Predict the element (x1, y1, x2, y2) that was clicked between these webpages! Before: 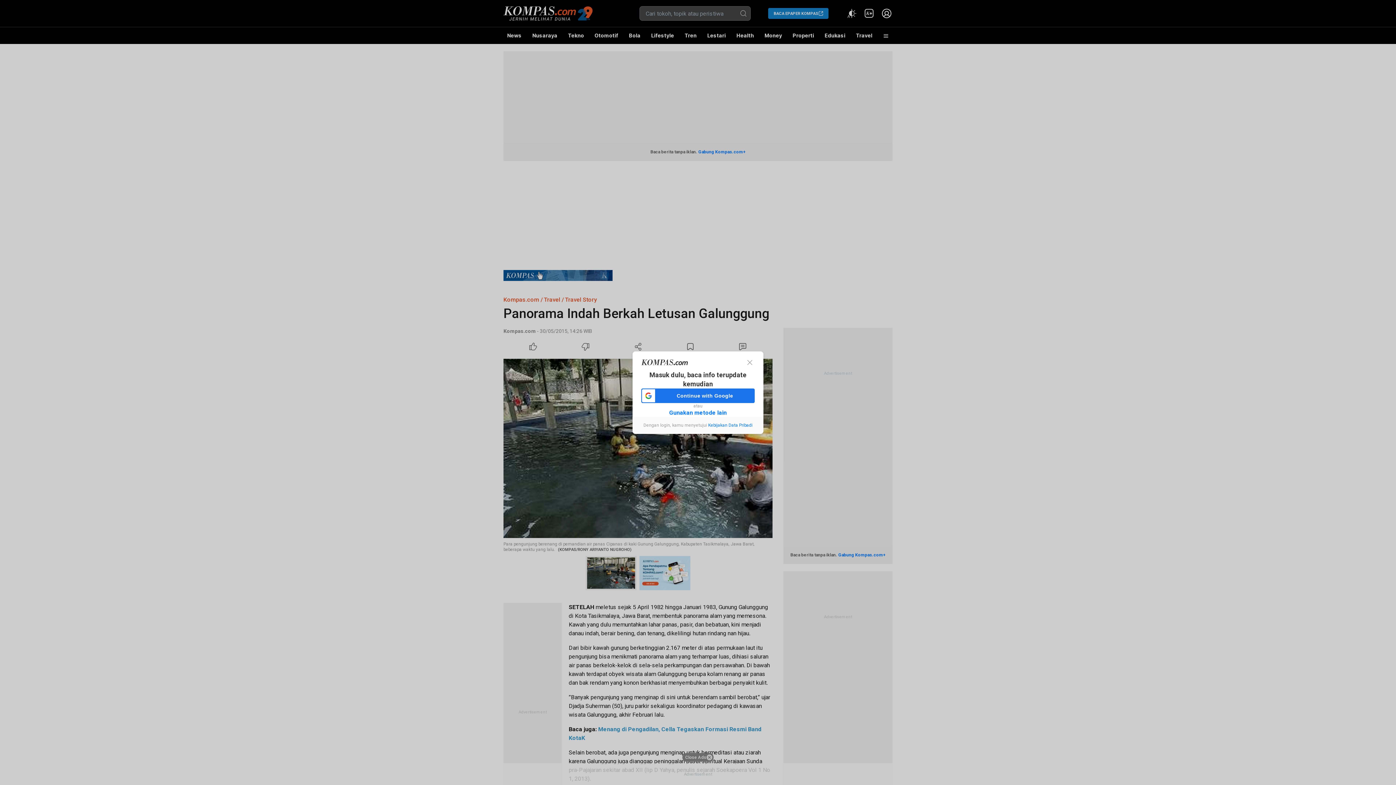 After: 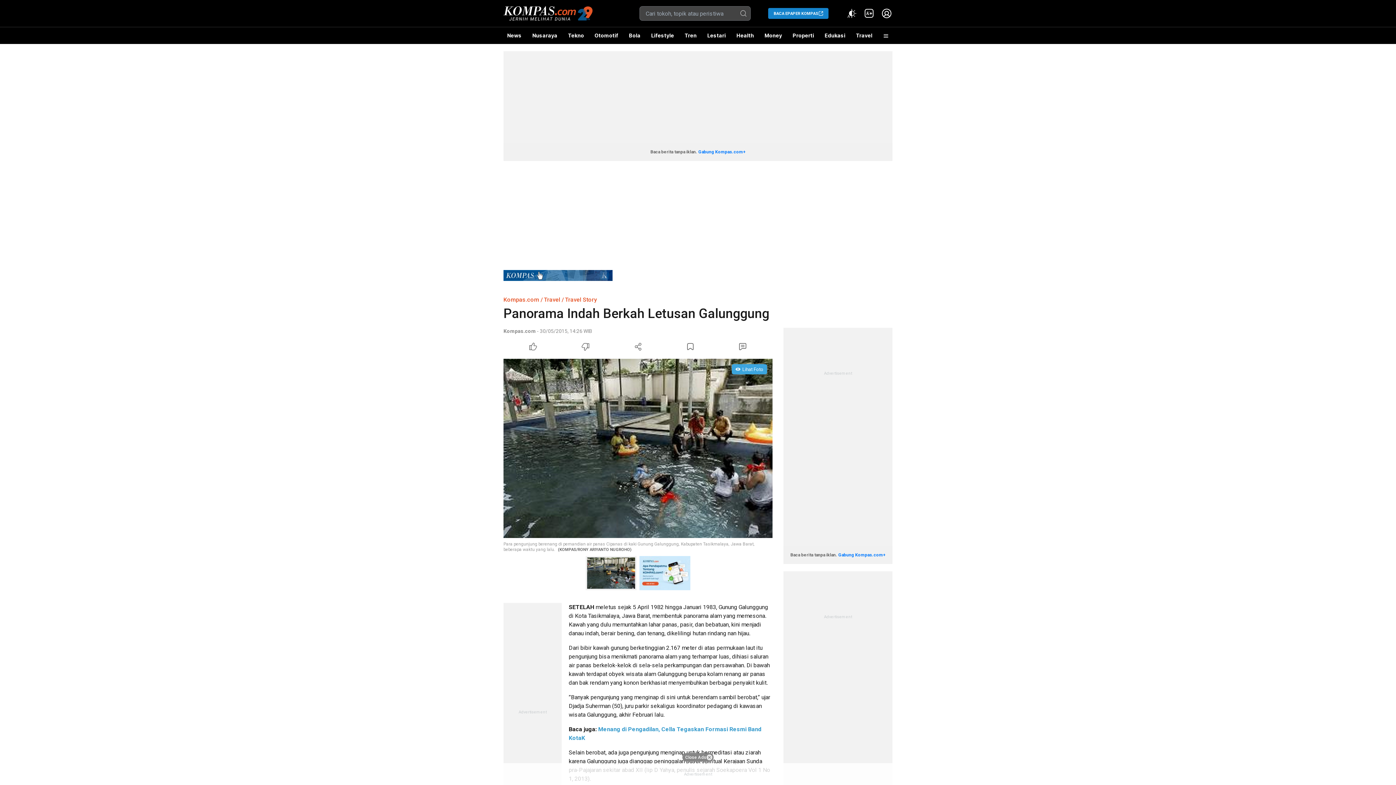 Action: bbox: (744, 357, 754, 367)